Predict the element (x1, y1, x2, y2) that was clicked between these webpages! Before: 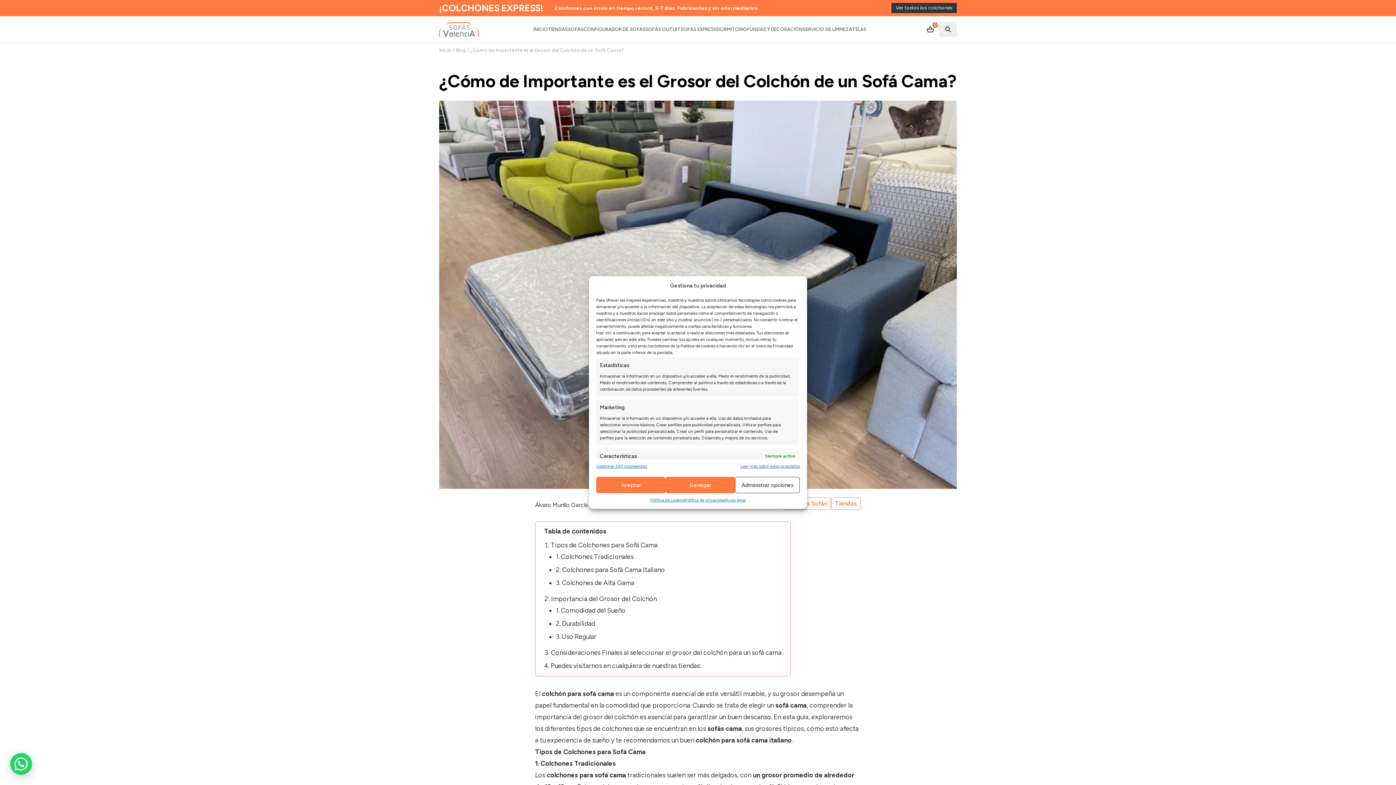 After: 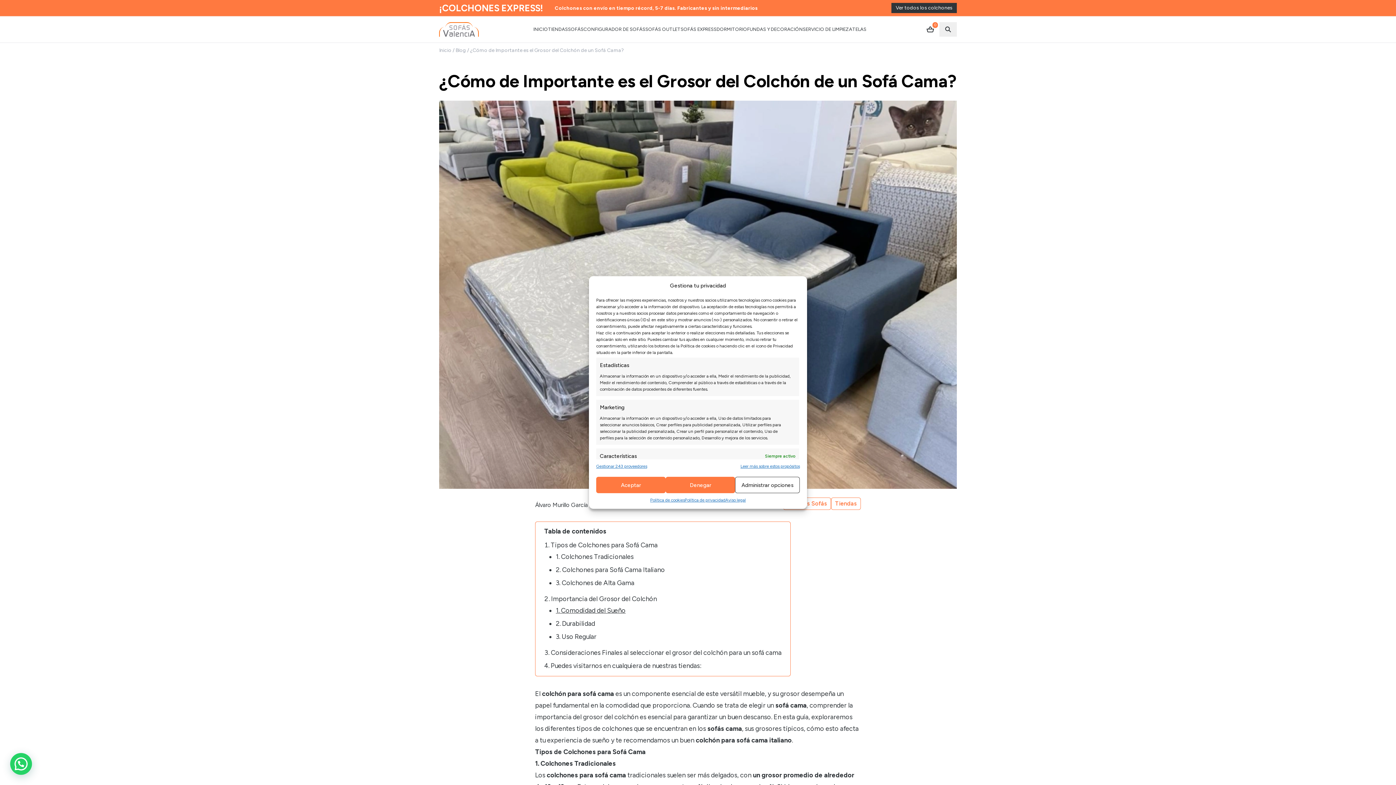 Action: label: 1. Comodidad del Sueño bbox: (556, 606, 625, 614)